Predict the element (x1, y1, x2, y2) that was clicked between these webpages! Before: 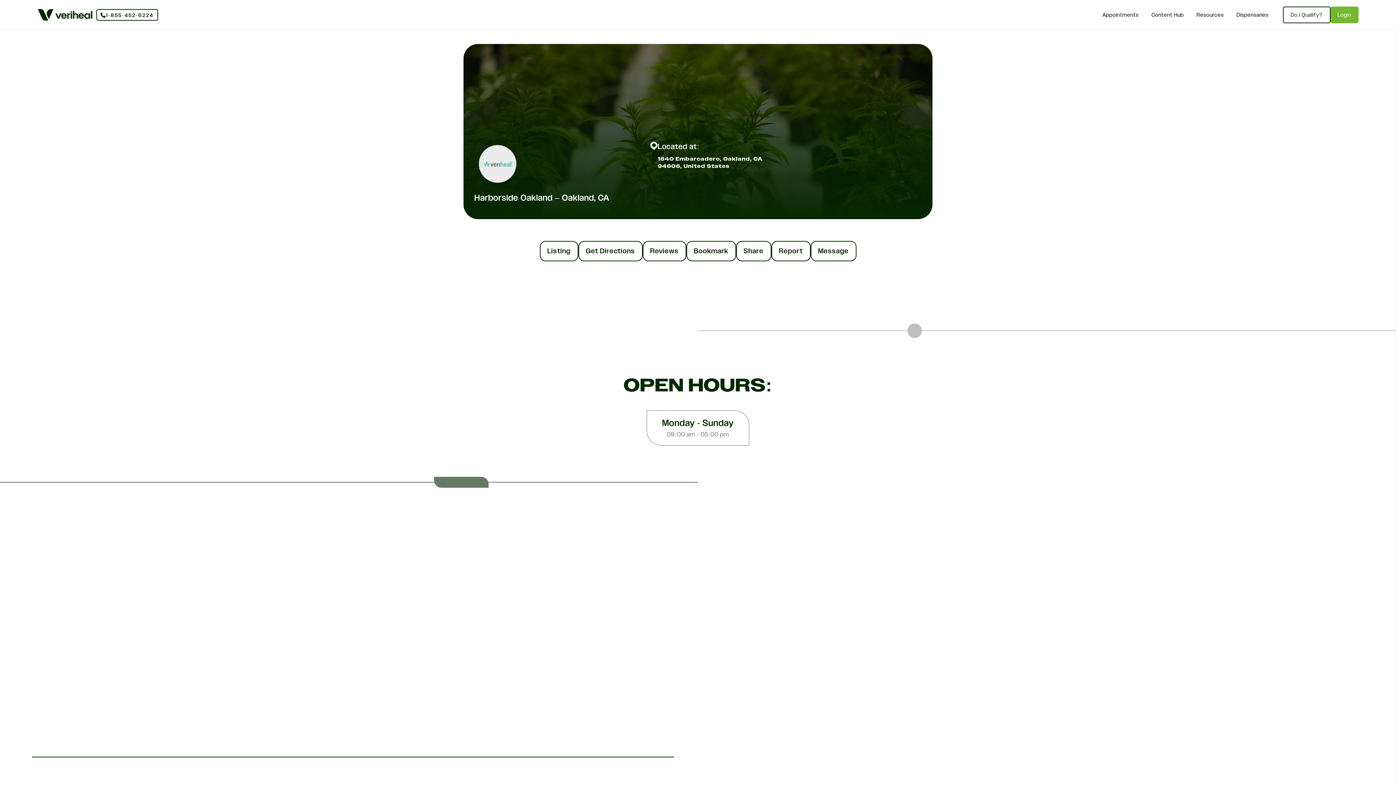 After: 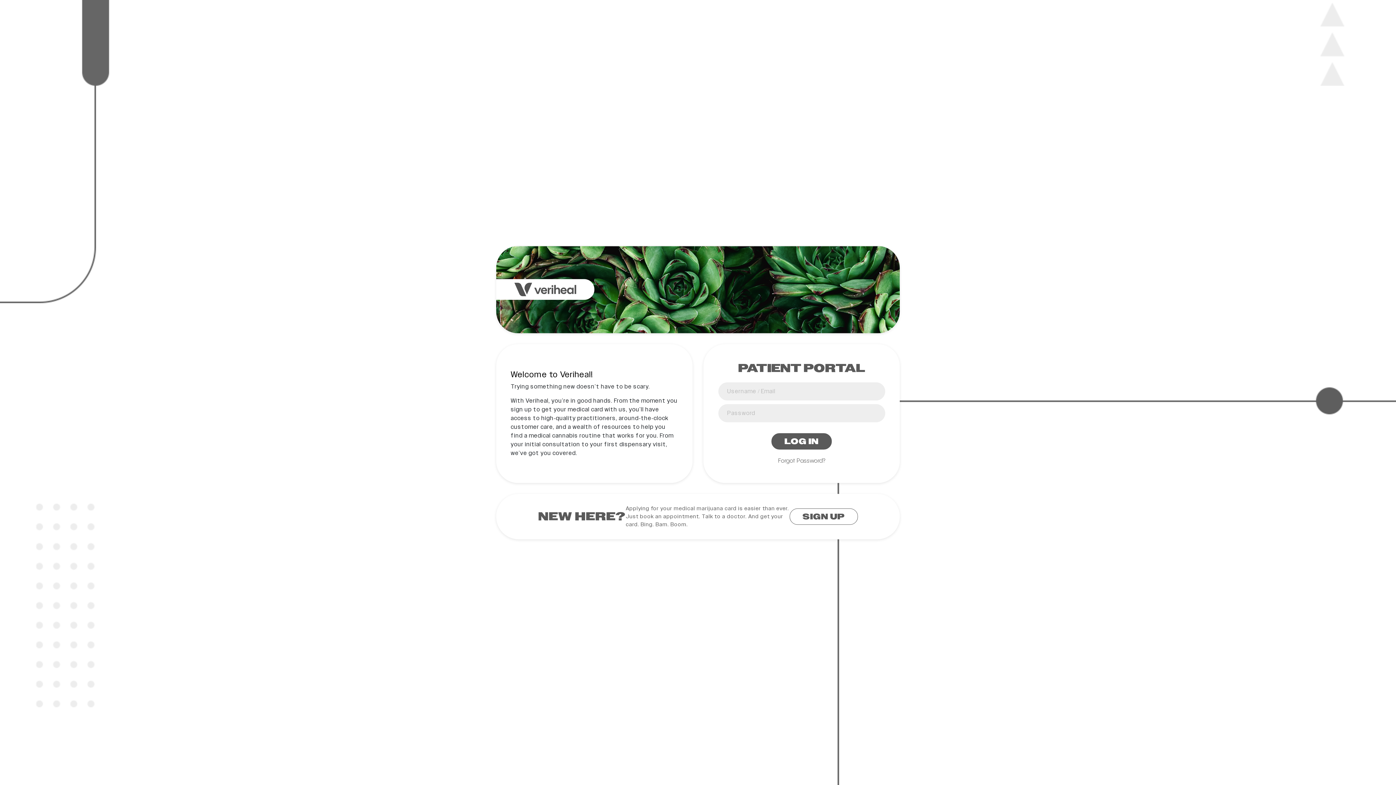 Action: bbox: (1330, 6, 1358, 23) label: Login